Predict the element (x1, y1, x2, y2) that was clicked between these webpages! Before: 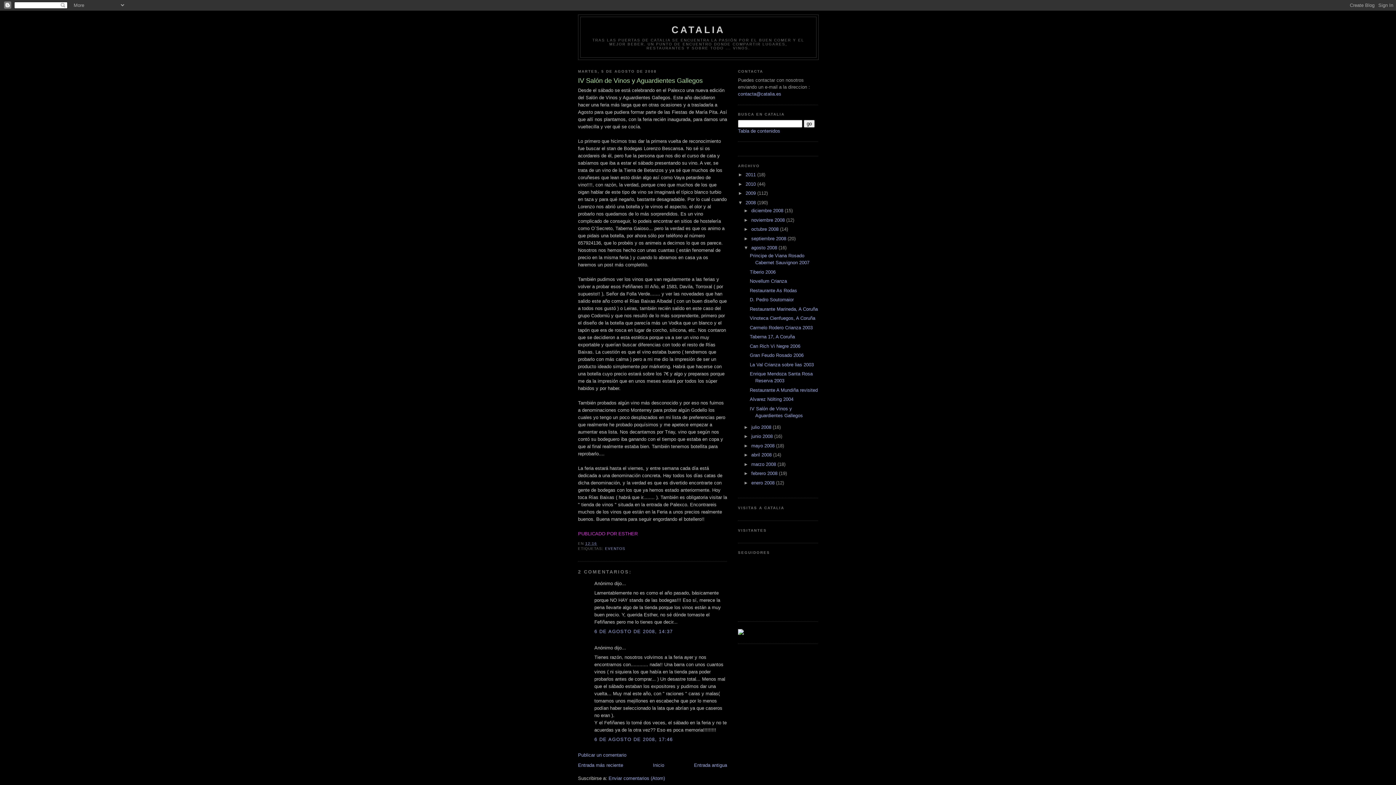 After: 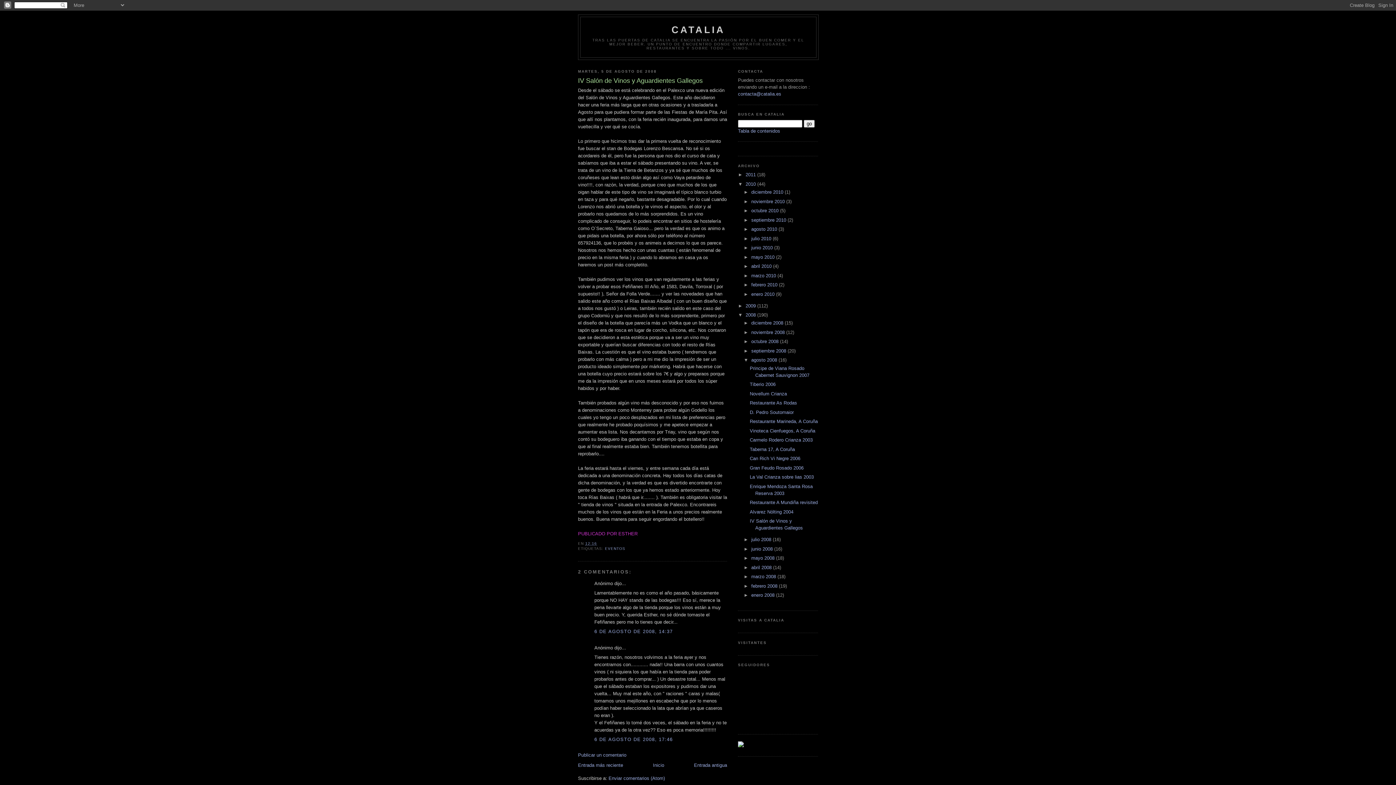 Action: bbox: (738, 181, 745, 186) label: ►  